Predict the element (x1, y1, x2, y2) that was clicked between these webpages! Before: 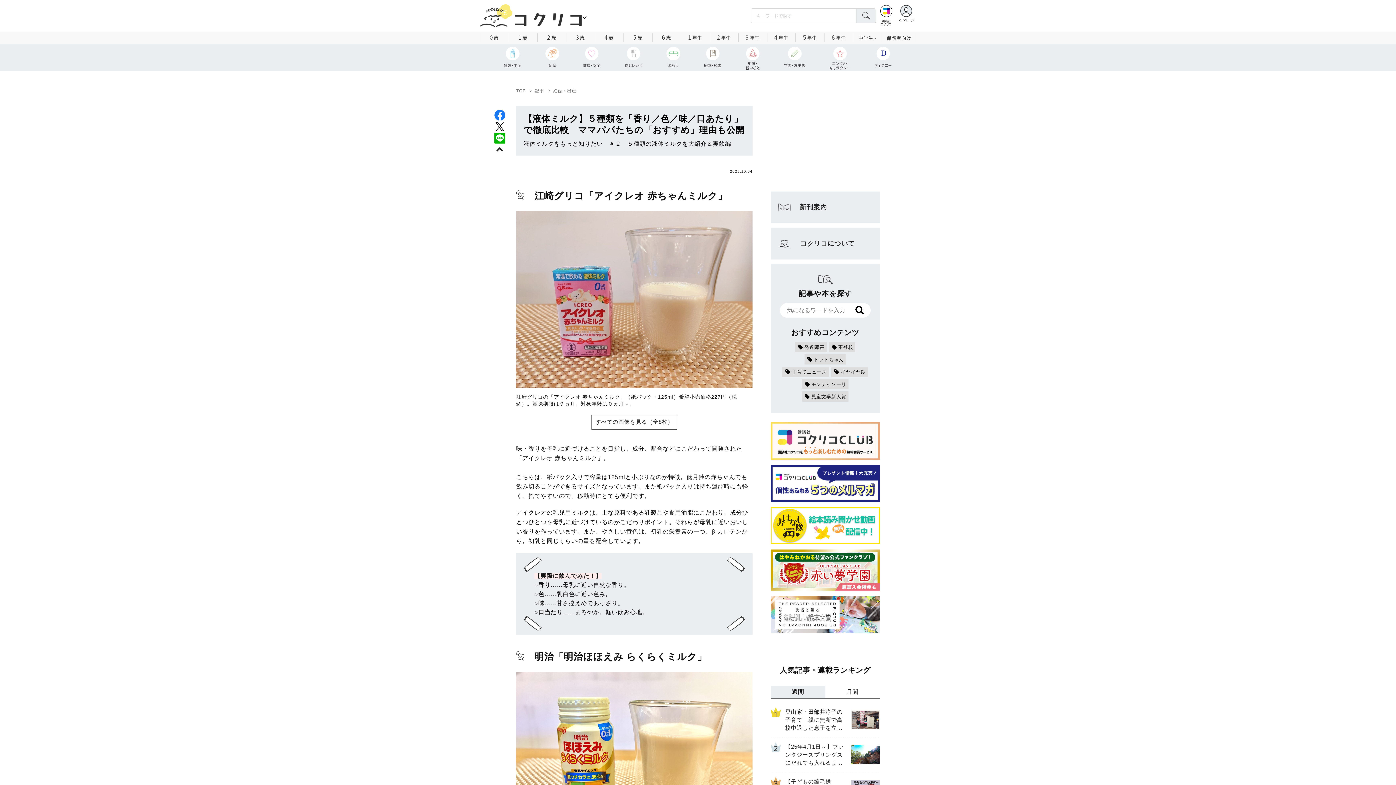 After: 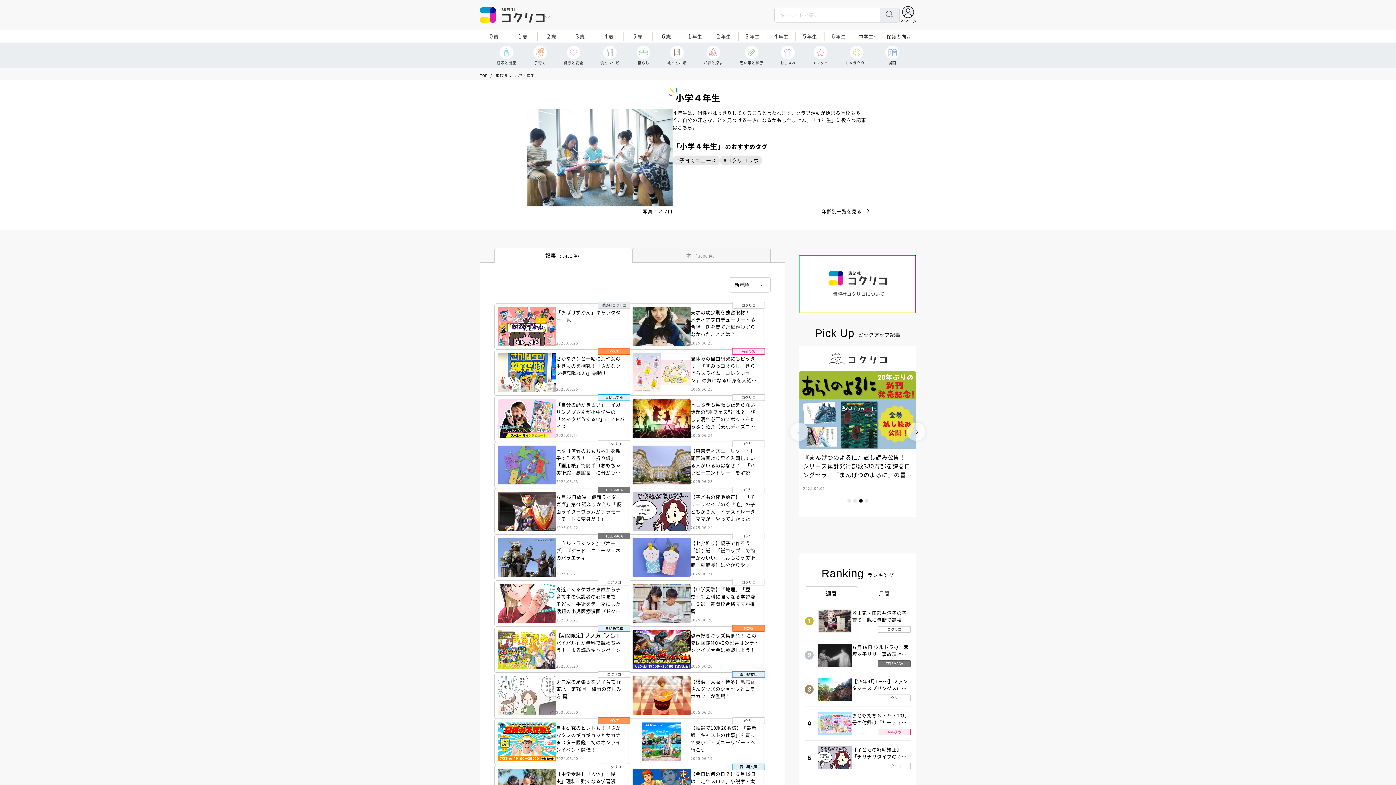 Action: bbox: (767, 31, 795, 43) label: 4年生